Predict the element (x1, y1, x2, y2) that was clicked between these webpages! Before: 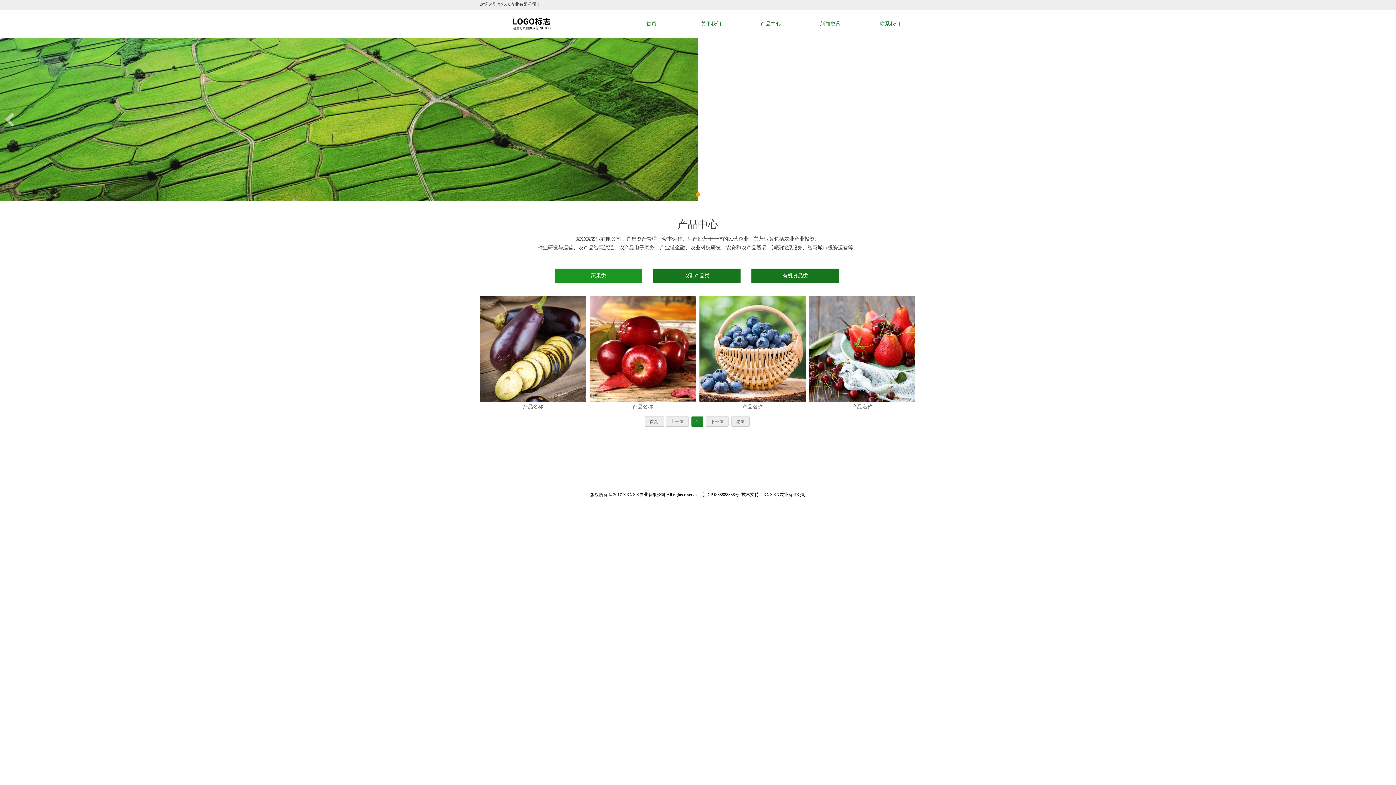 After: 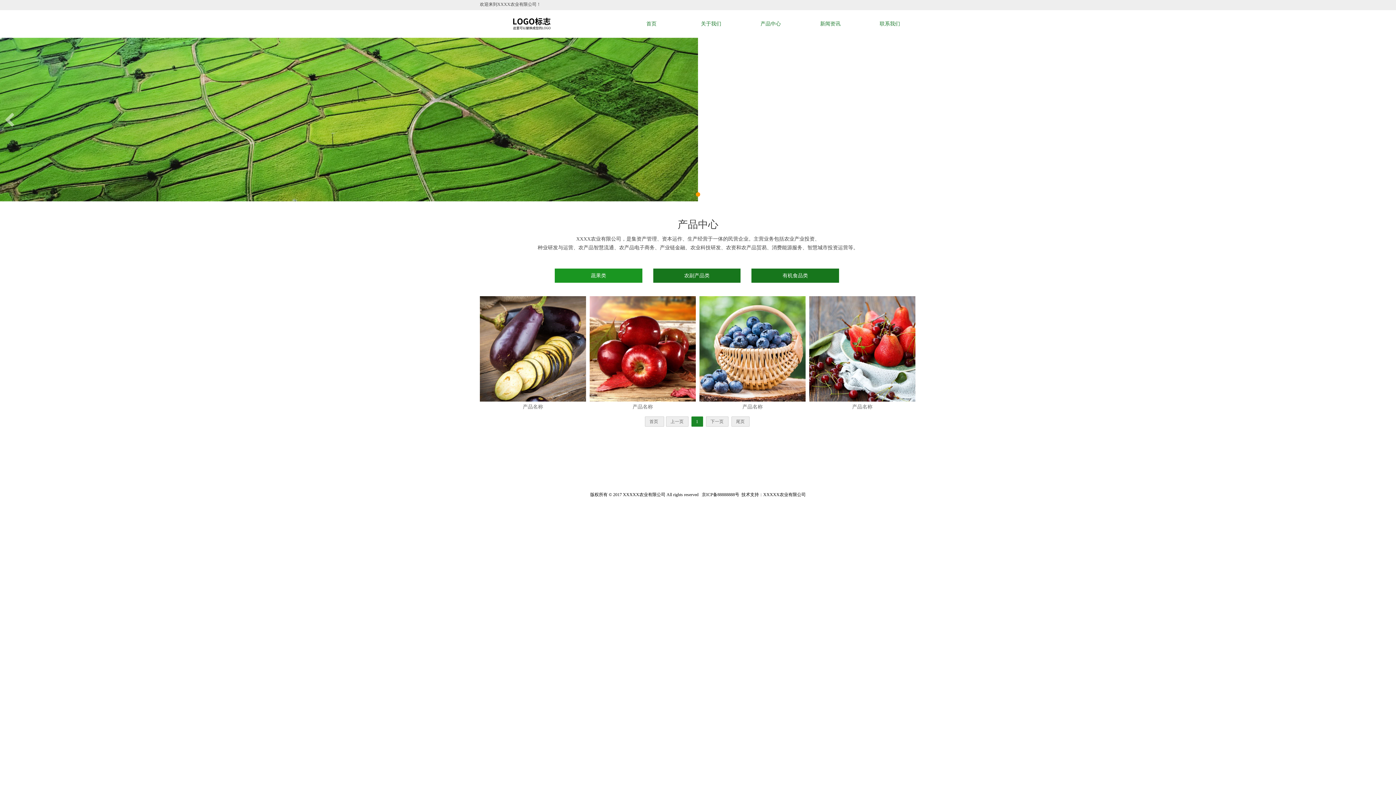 Action: bbox: (809, 346, 915, 351)